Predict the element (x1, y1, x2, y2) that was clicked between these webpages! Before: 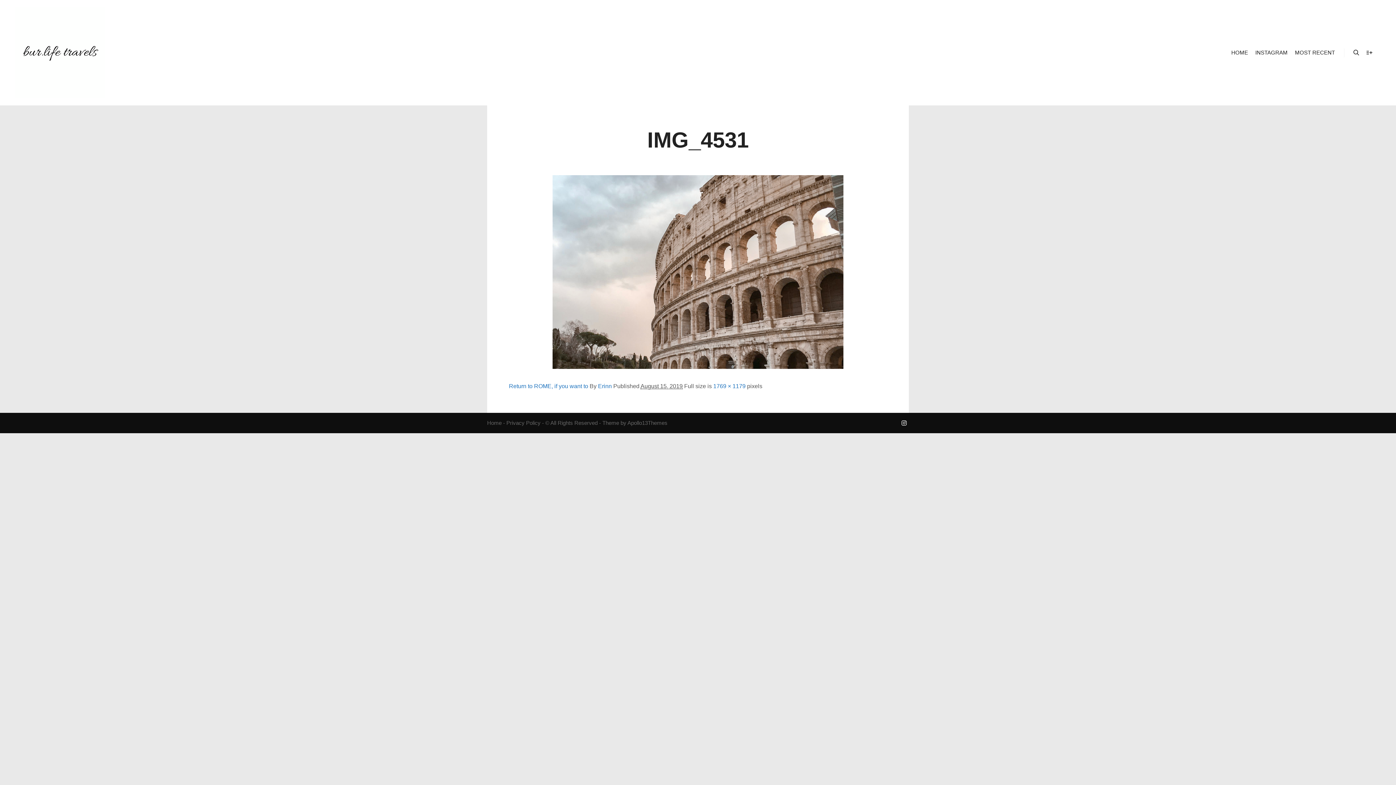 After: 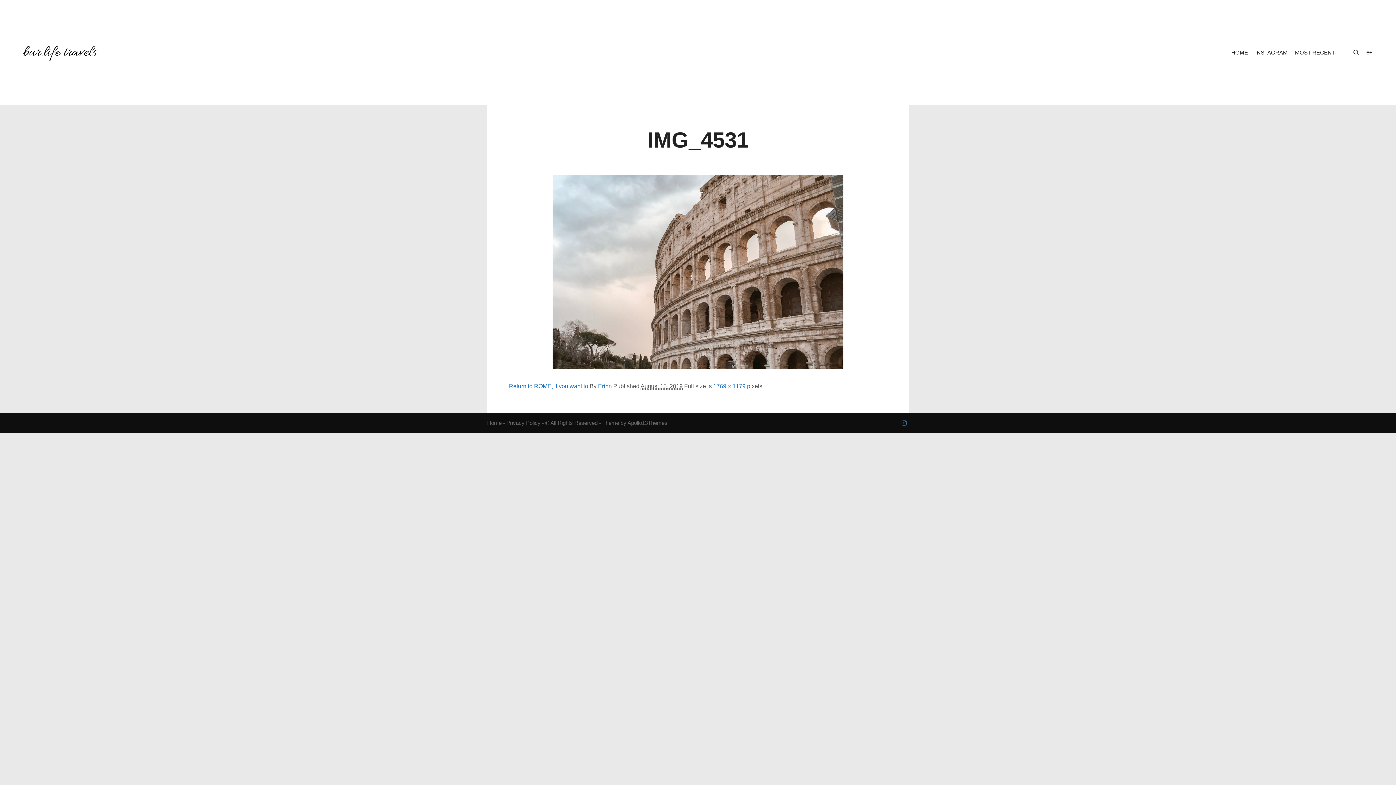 Action: bbox: (899, 418, 909, 427)